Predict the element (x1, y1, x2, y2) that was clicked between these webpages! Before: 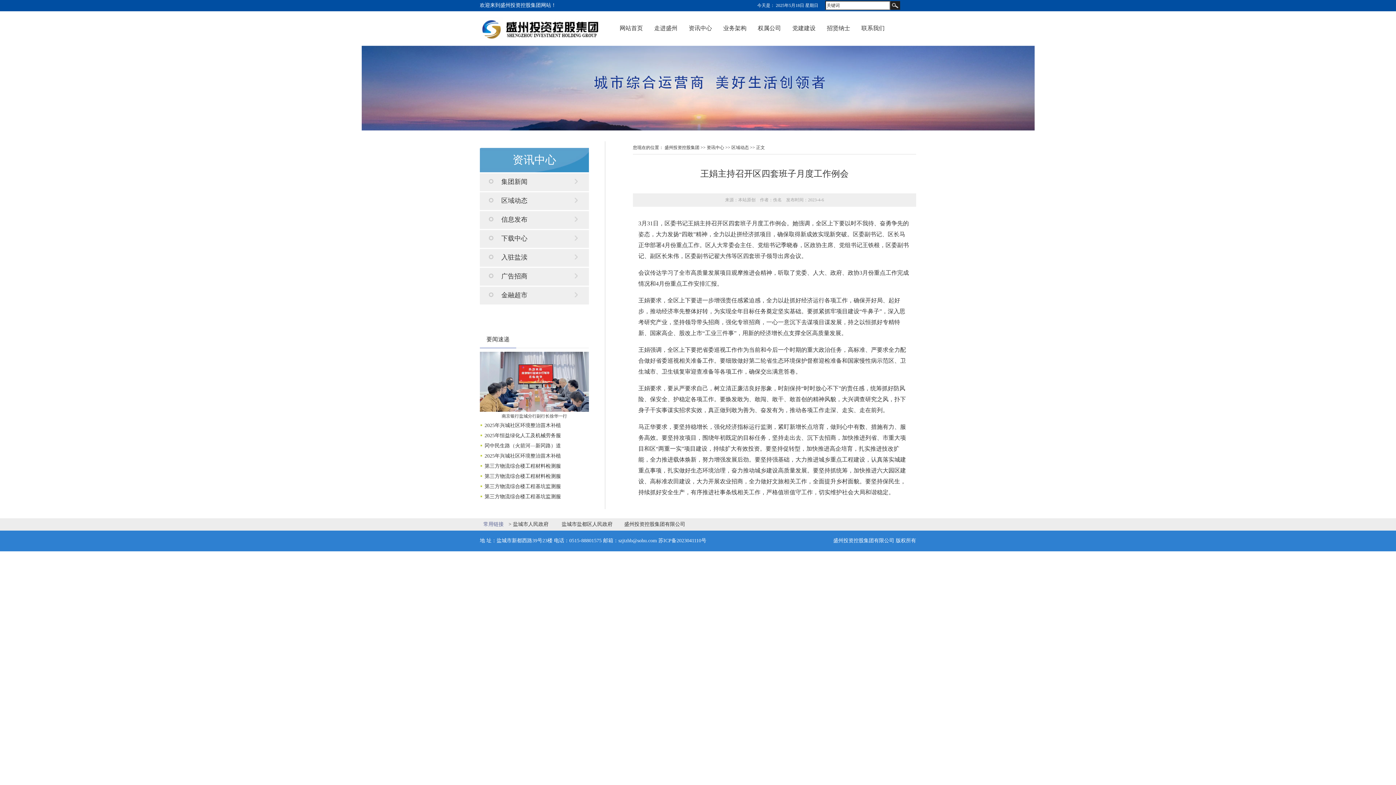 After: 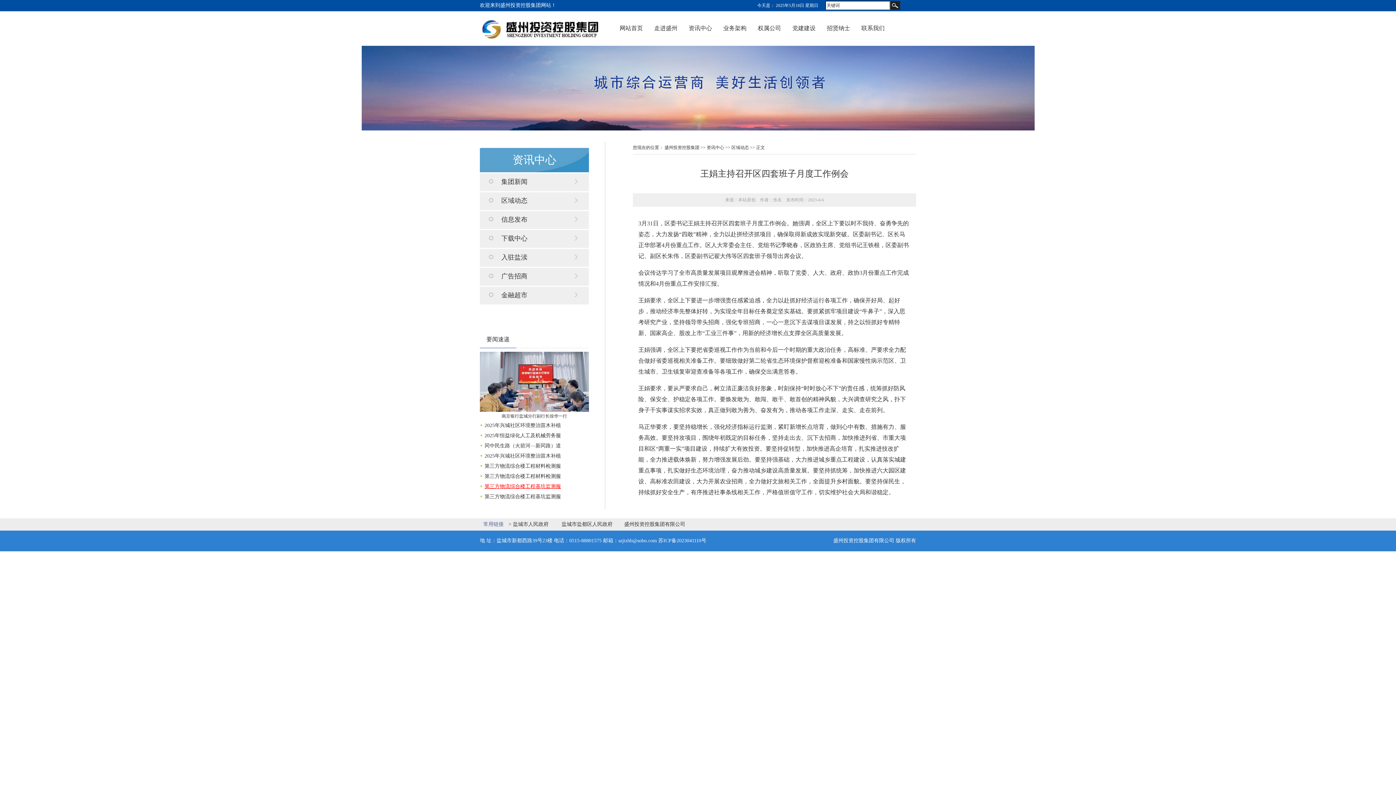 Action: label: 第三方物流综合楼工程基坑监测服 bbox: (484, 484, 561, 489)